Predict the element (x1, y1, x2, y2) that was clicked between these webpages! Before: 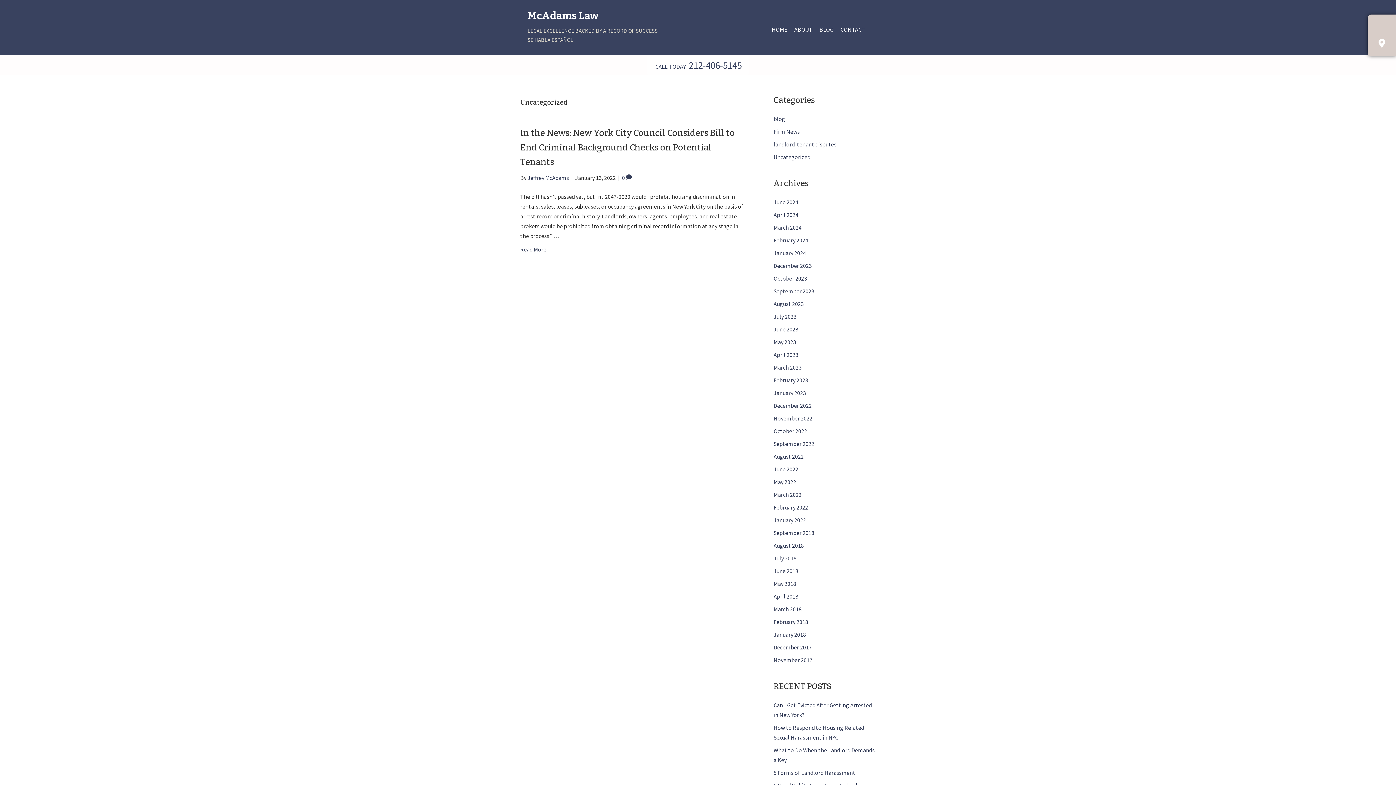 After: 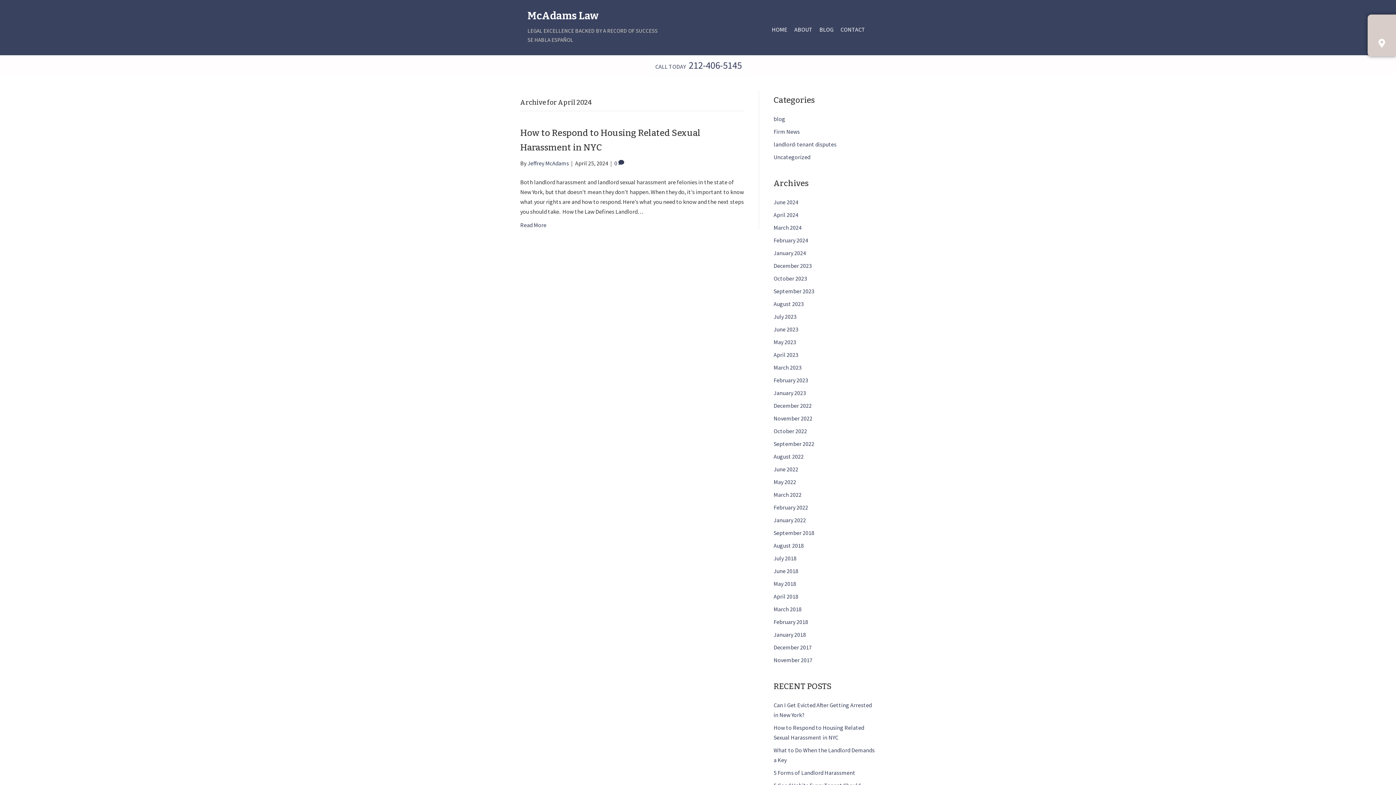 Action: label: April 2024 bbox: (773, 211, 798, 218)